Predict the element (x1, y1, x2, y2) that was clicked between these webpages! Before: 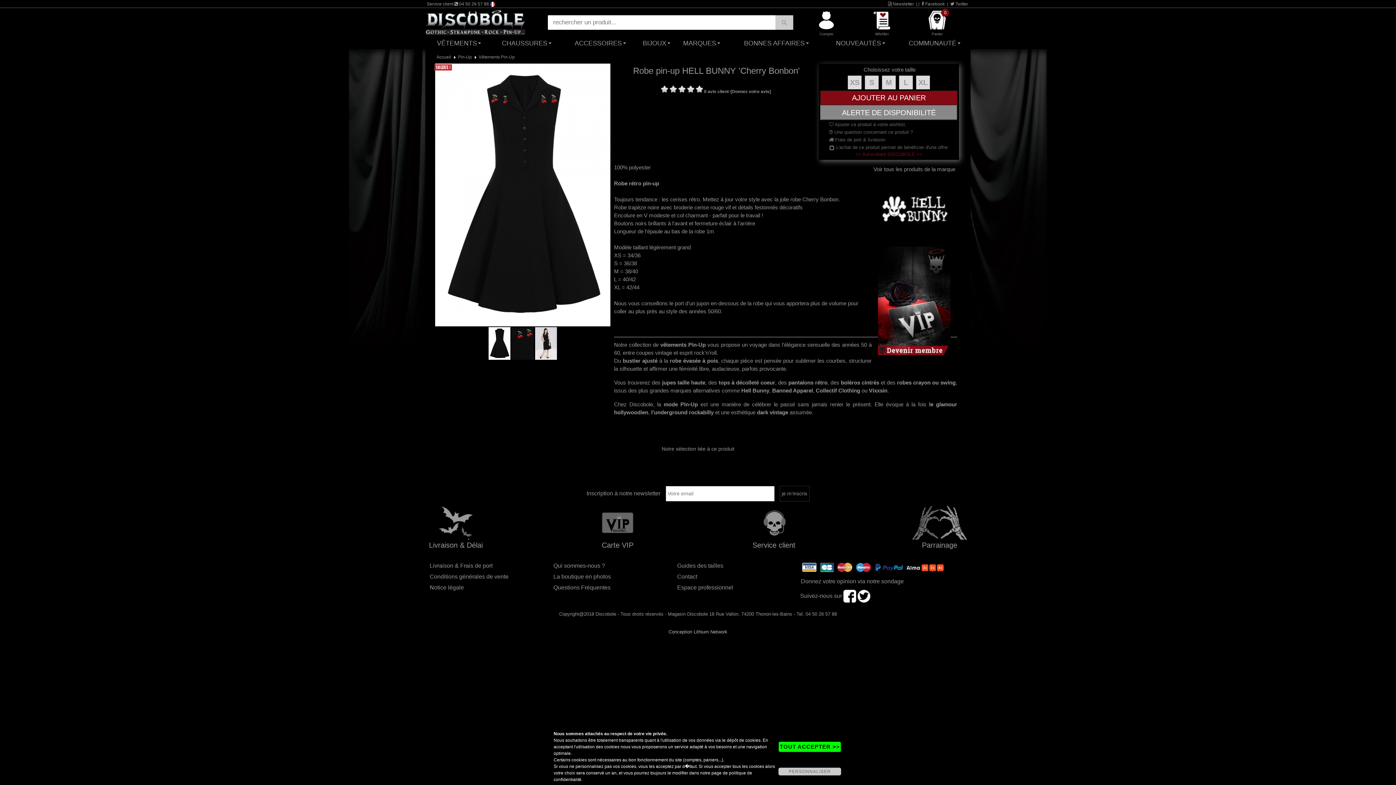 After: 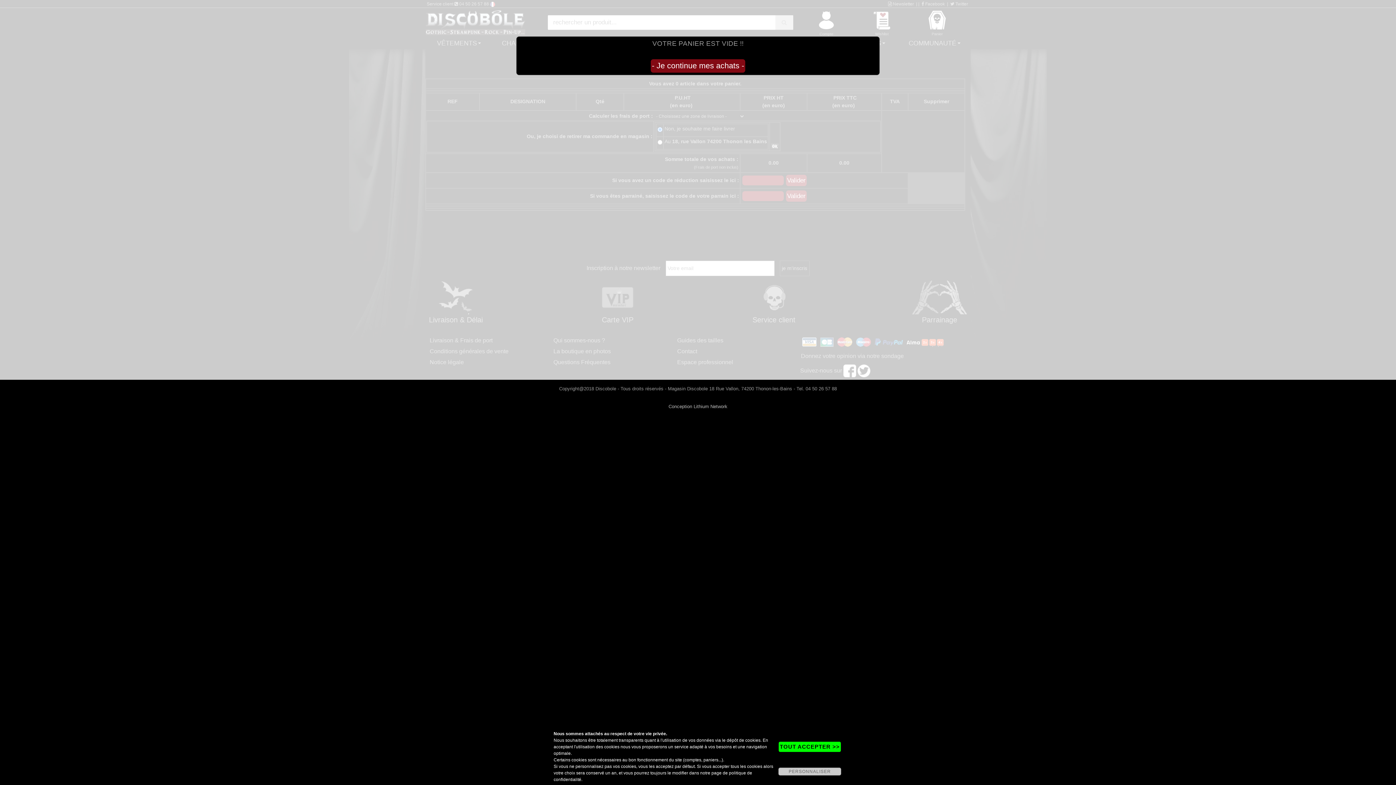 Action: label: 0
Panier bbox: (924, 9, 950, 36)